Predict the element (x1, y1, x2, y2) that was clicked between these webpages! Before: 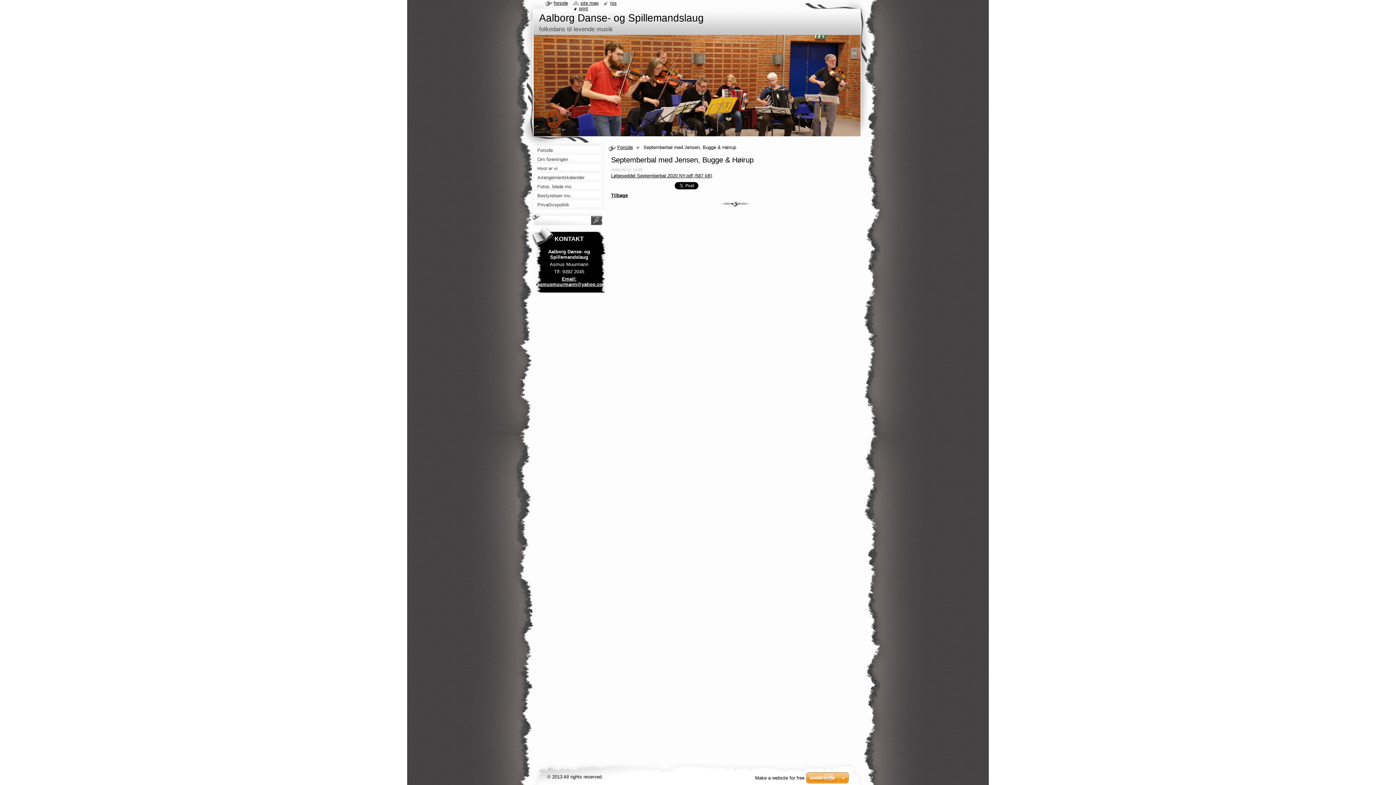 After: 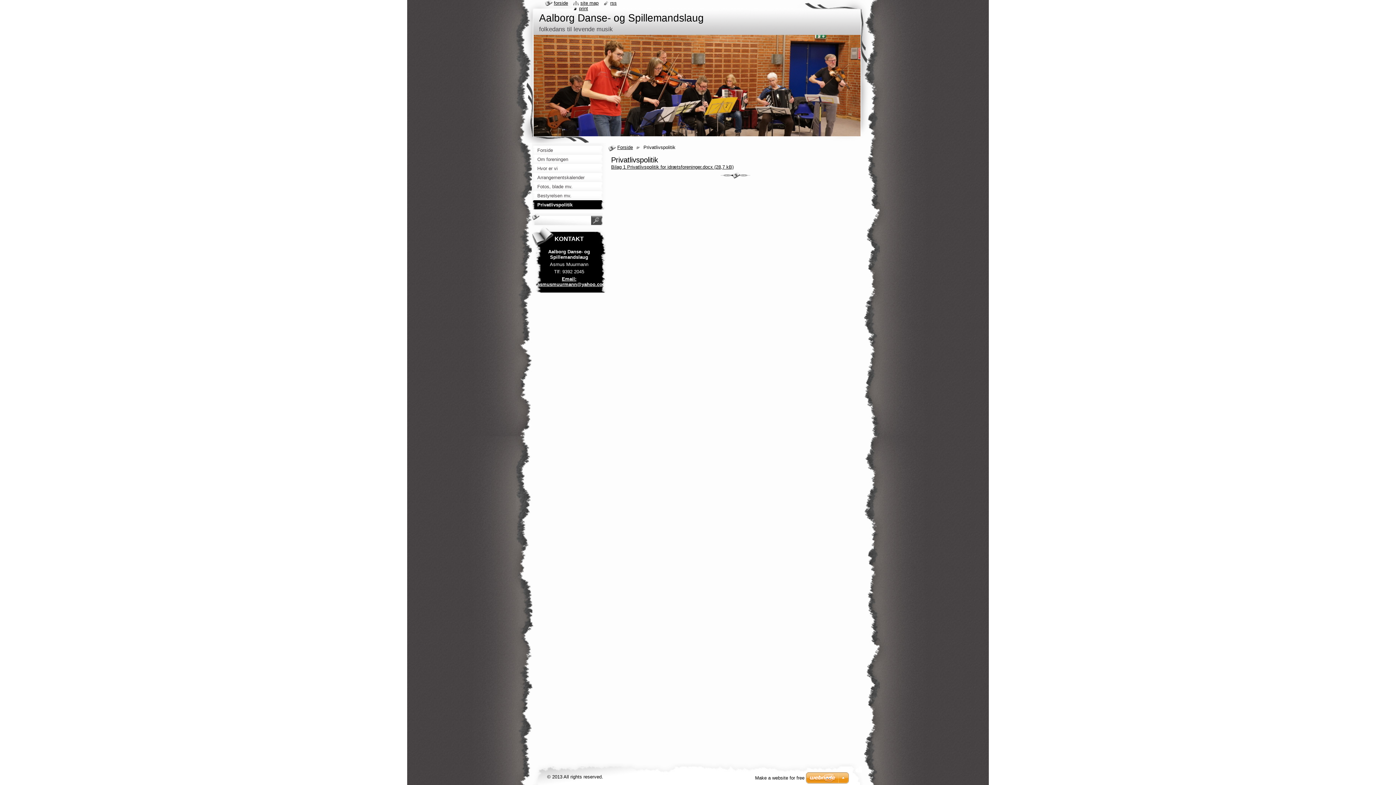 Action: label: Privatlivspolitik bbox: (532, 200, 606, 209)